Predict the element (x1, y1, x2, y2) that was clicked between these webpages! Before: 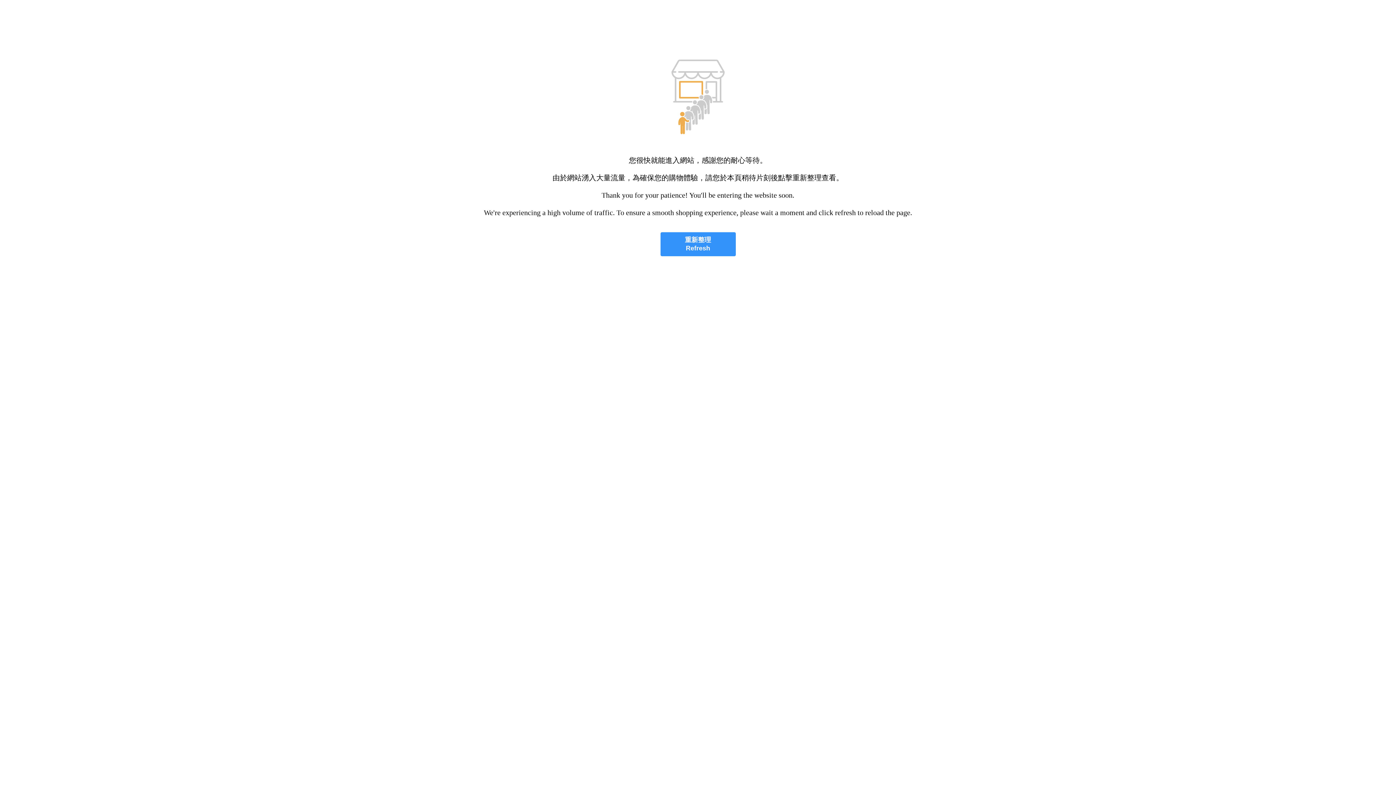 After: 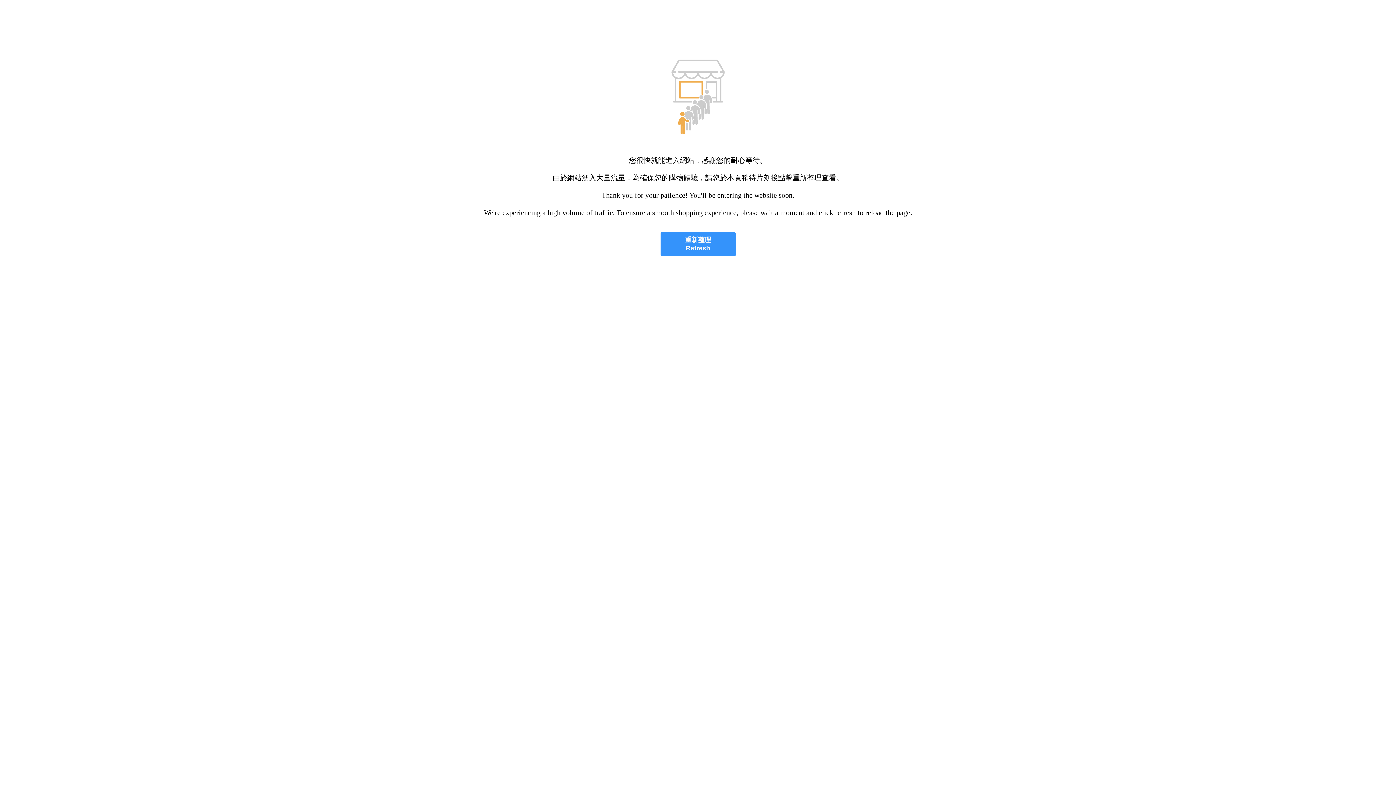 Action: bbox: (660, 232, 735, 256) label: 重新整理
Refresh